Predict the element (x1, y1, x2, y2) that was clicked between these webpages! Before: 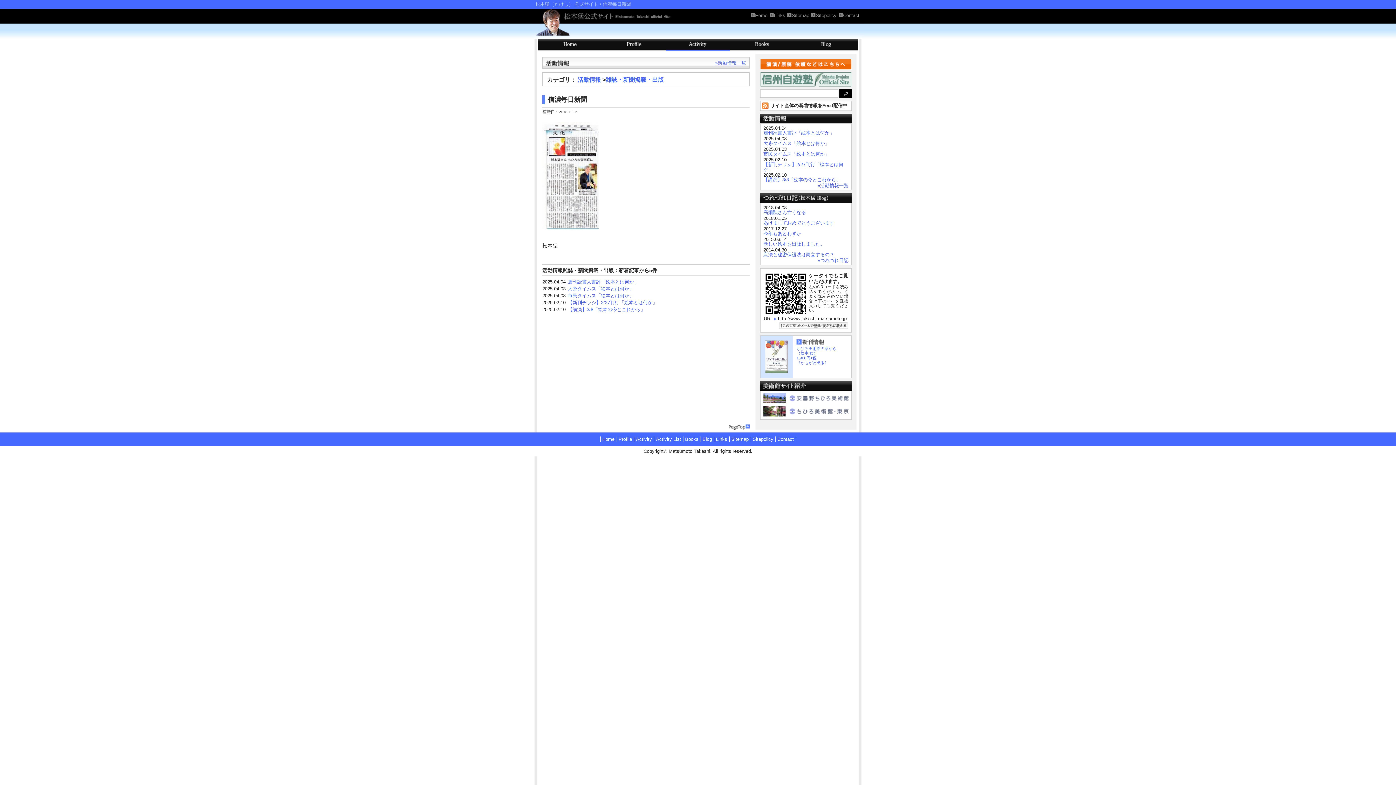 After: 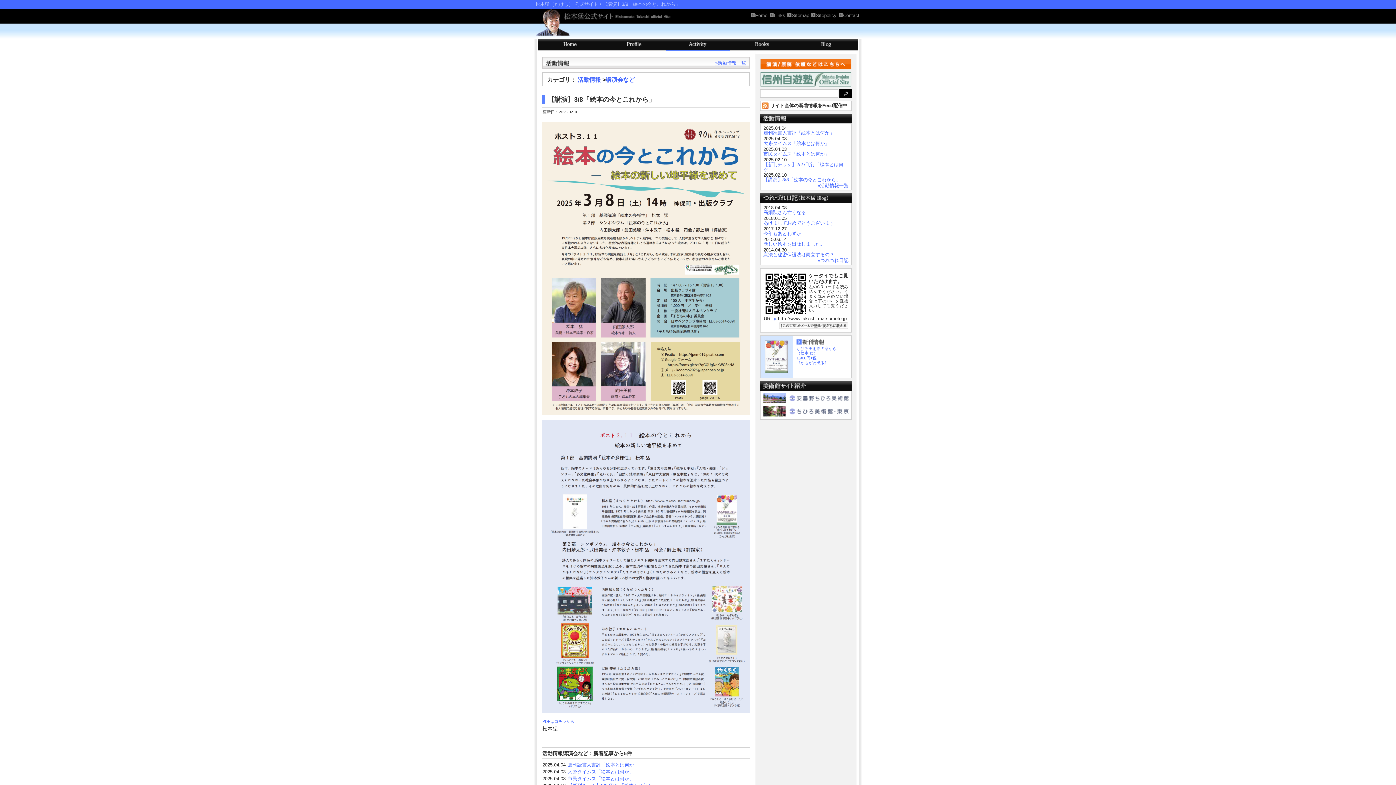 Action: bbox: (568, 306, 645, 312) label: 【講演】3/8「絵本の今とこれから」